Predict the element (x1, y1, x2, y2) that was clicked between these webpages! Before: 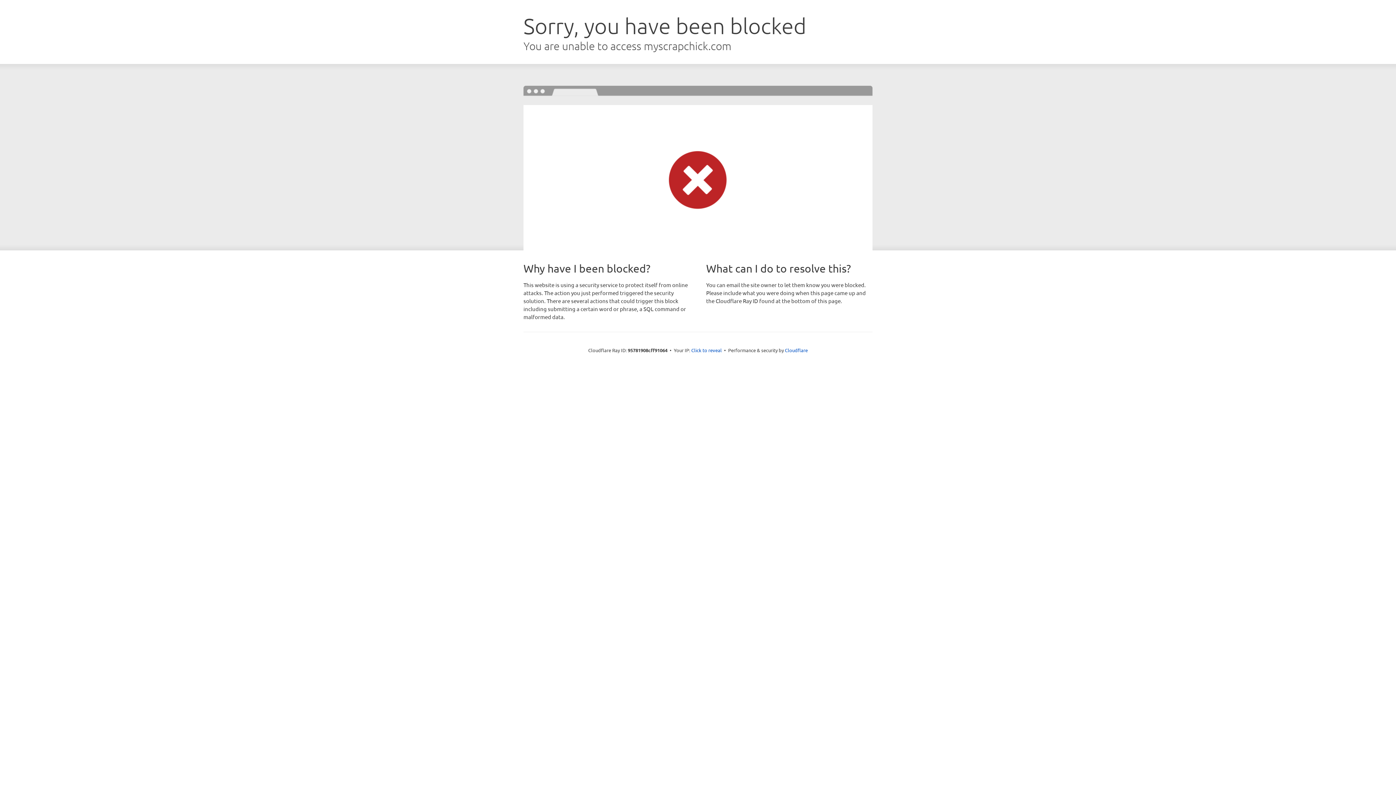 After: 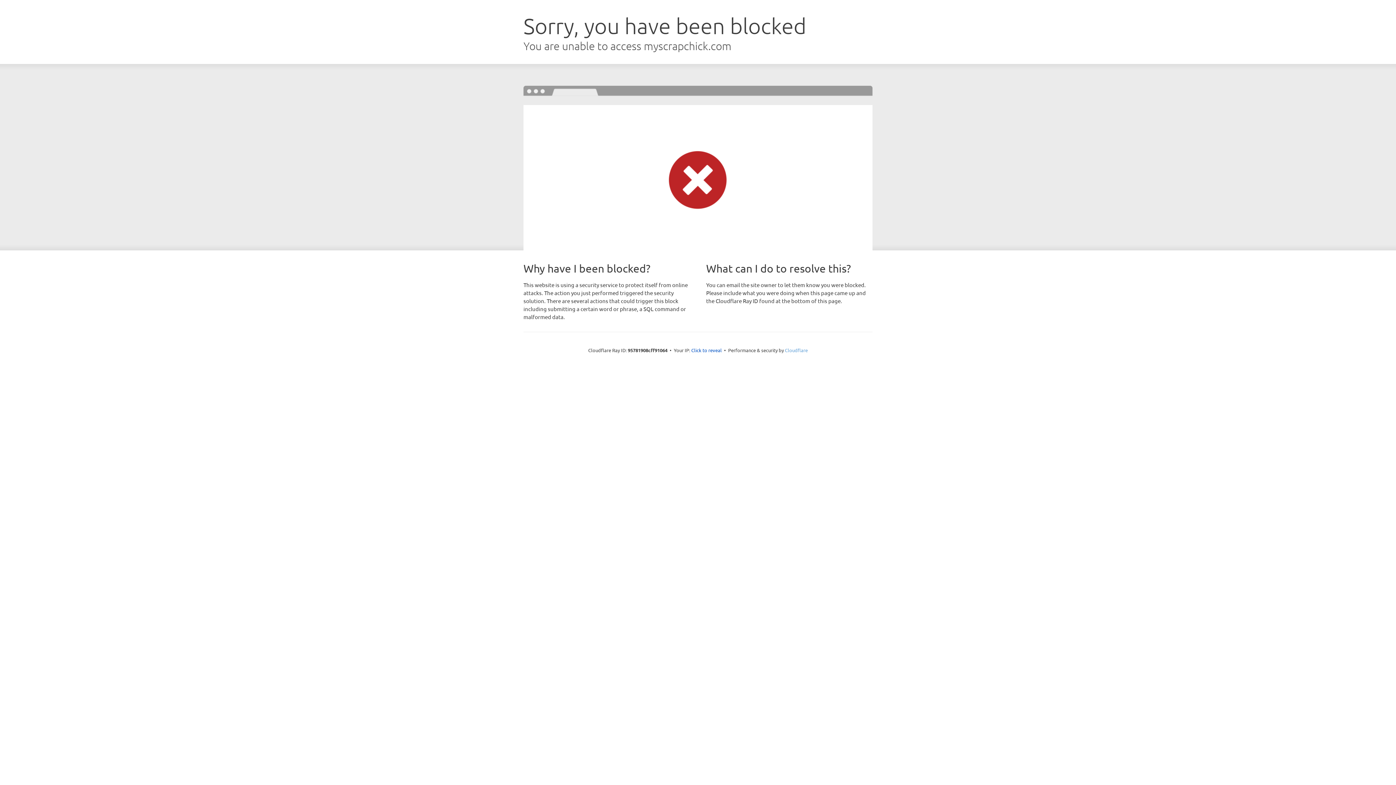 Action: bbox: (785, 347, 808, 353) label: Cloudflare